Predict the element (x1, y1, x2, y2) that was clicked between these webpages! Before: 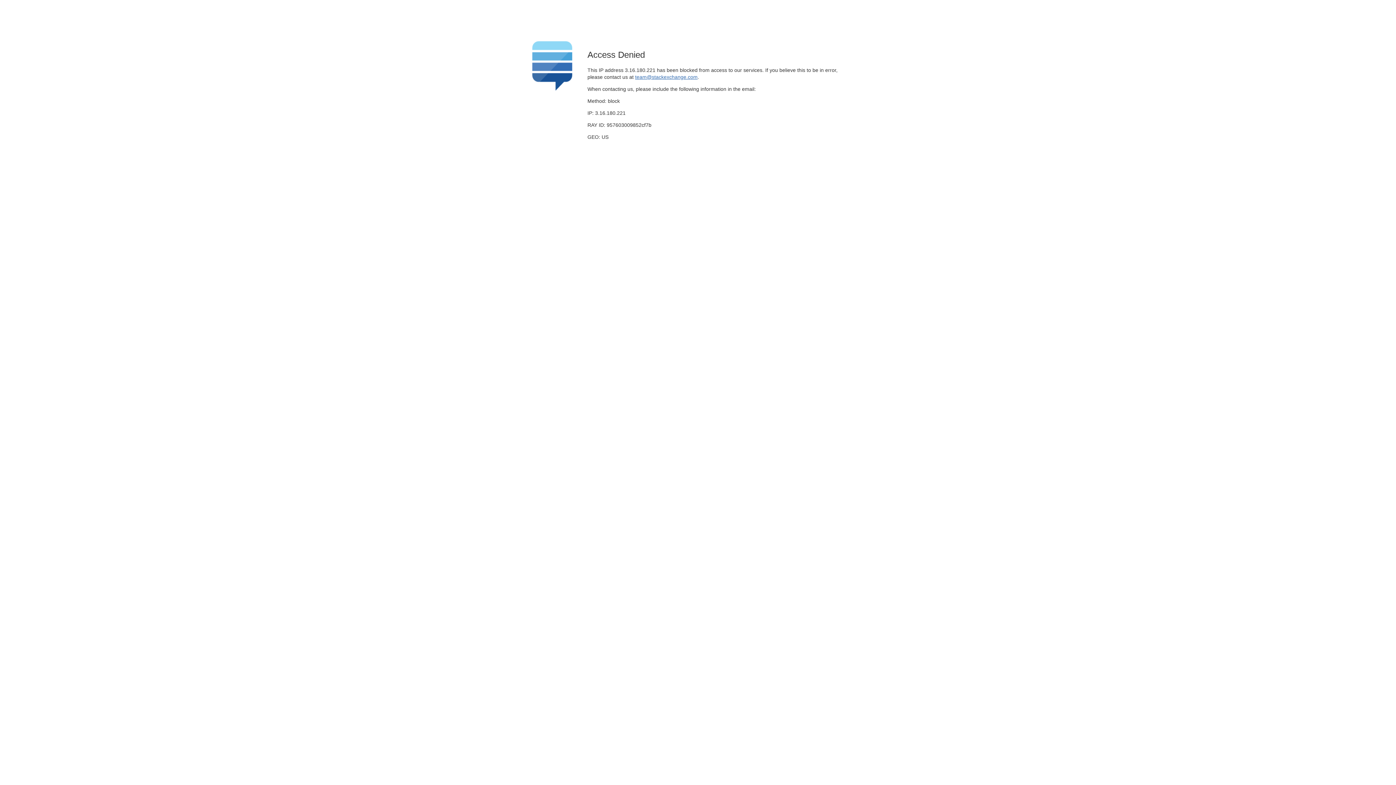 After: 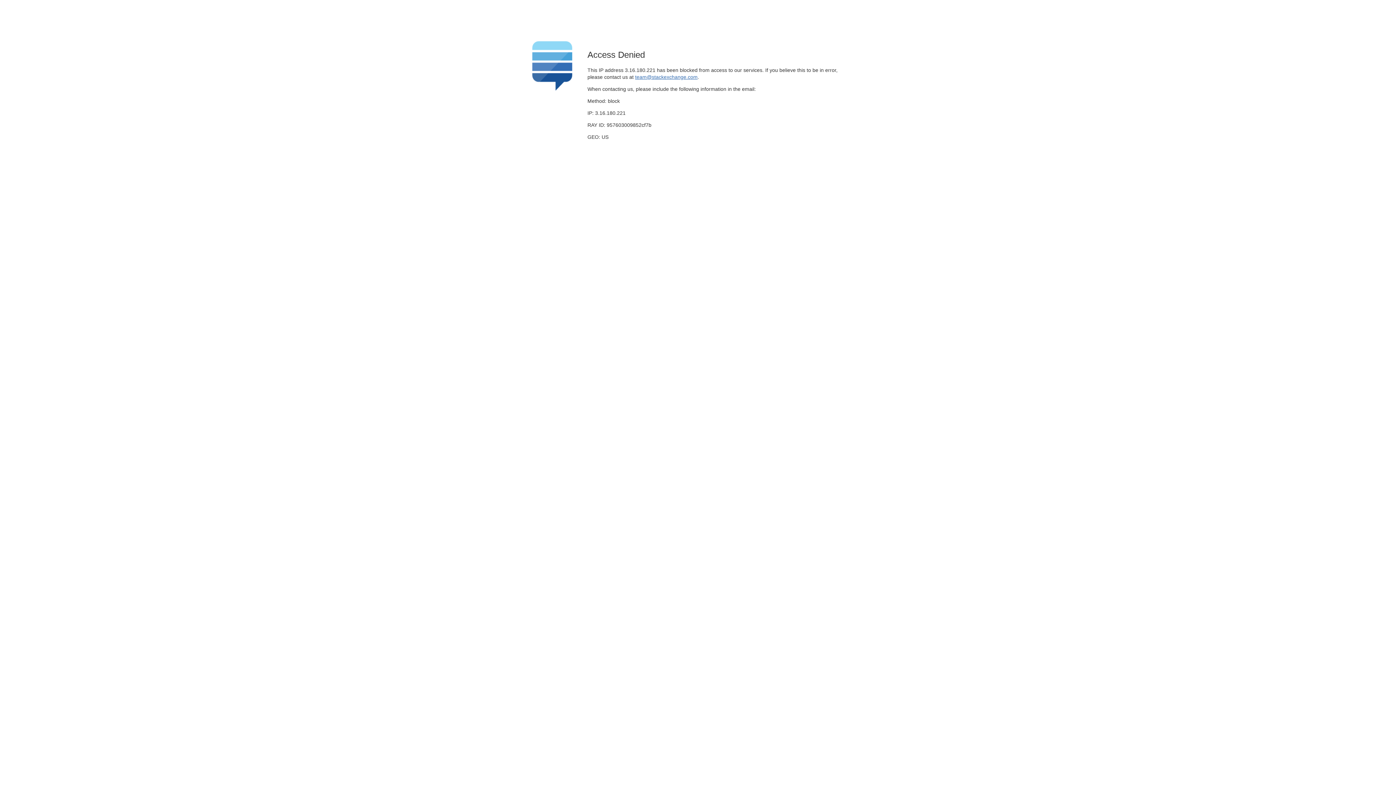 Action: label: team@stackexchange.com bbox: (635, 74, 697, 79)